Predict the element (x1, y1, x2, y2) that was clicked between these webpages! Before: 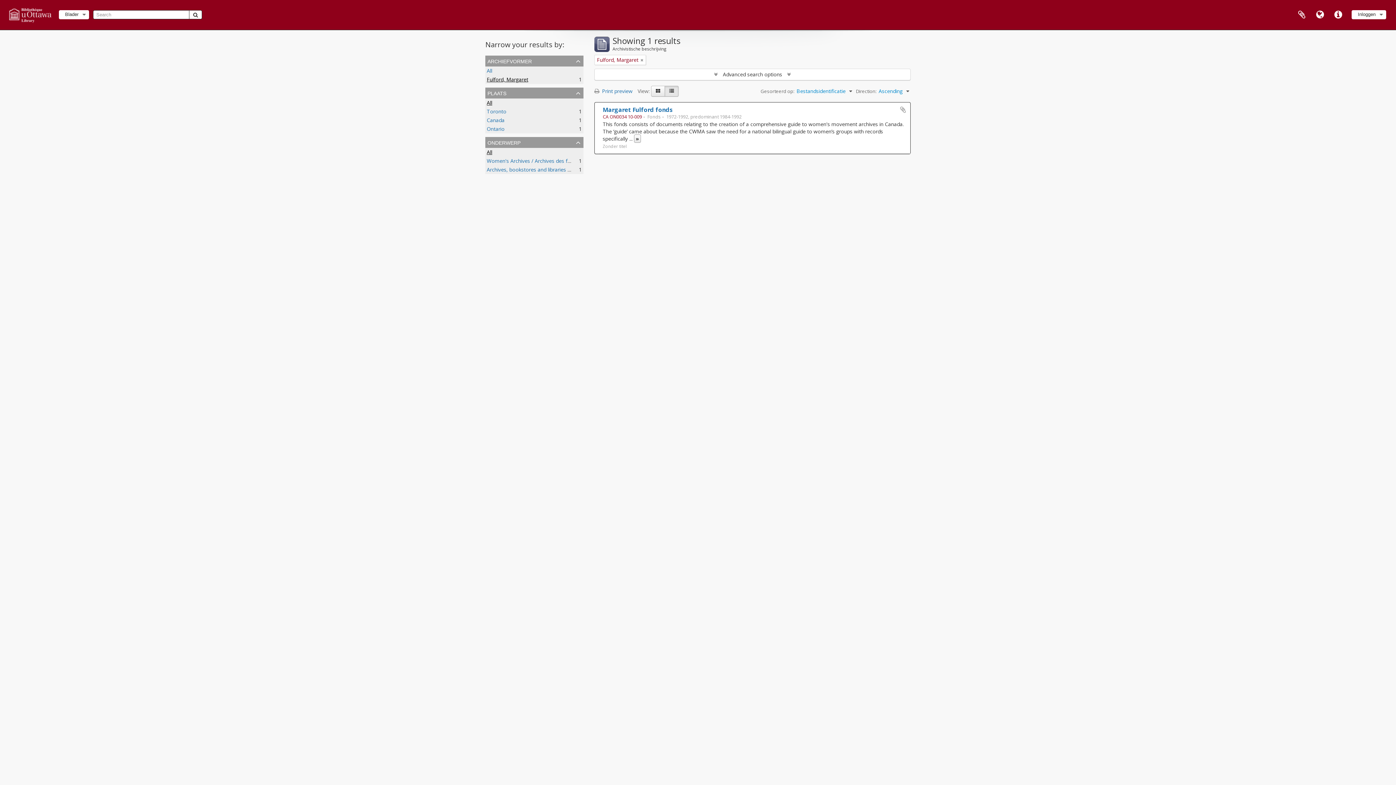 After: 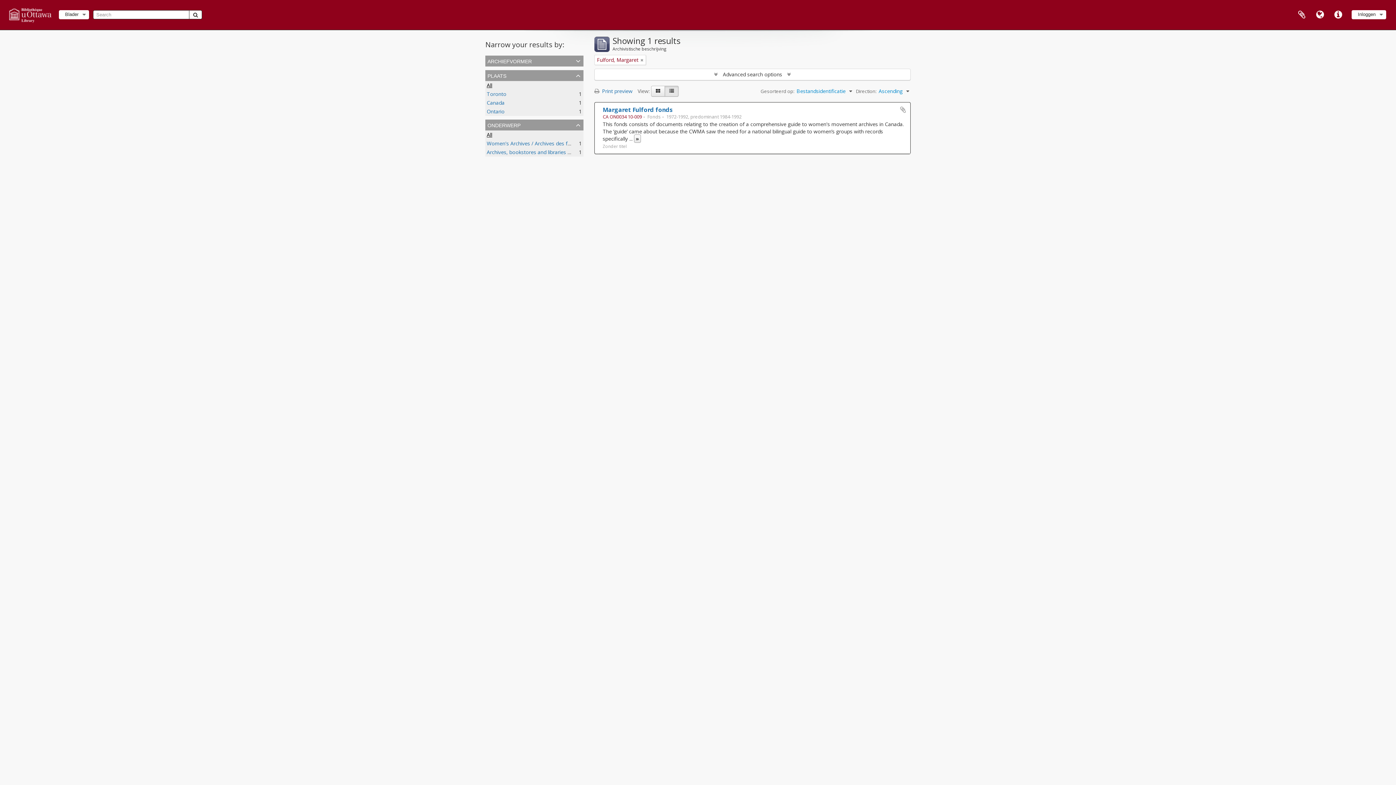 Action: bbox: (485, 55, 583, 66) label: archiefvormer